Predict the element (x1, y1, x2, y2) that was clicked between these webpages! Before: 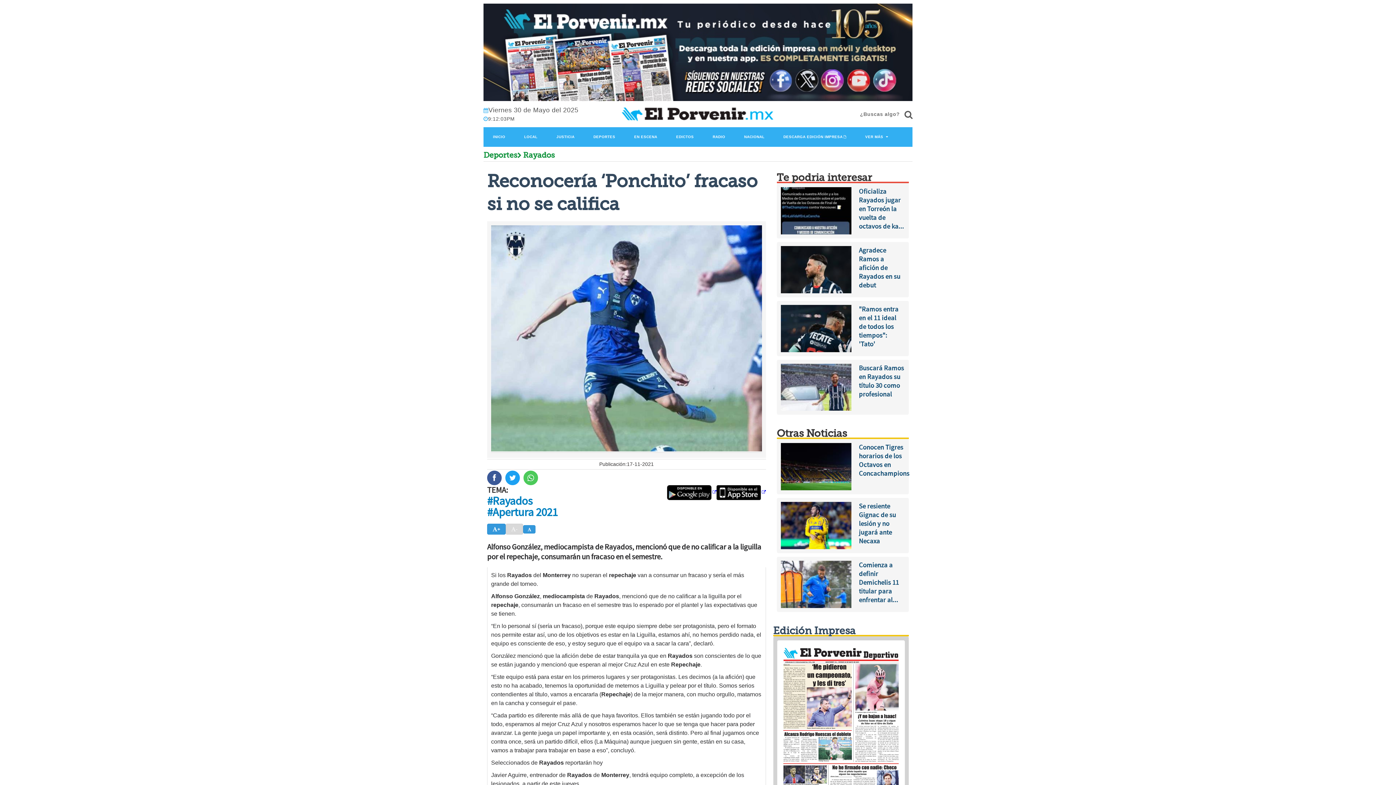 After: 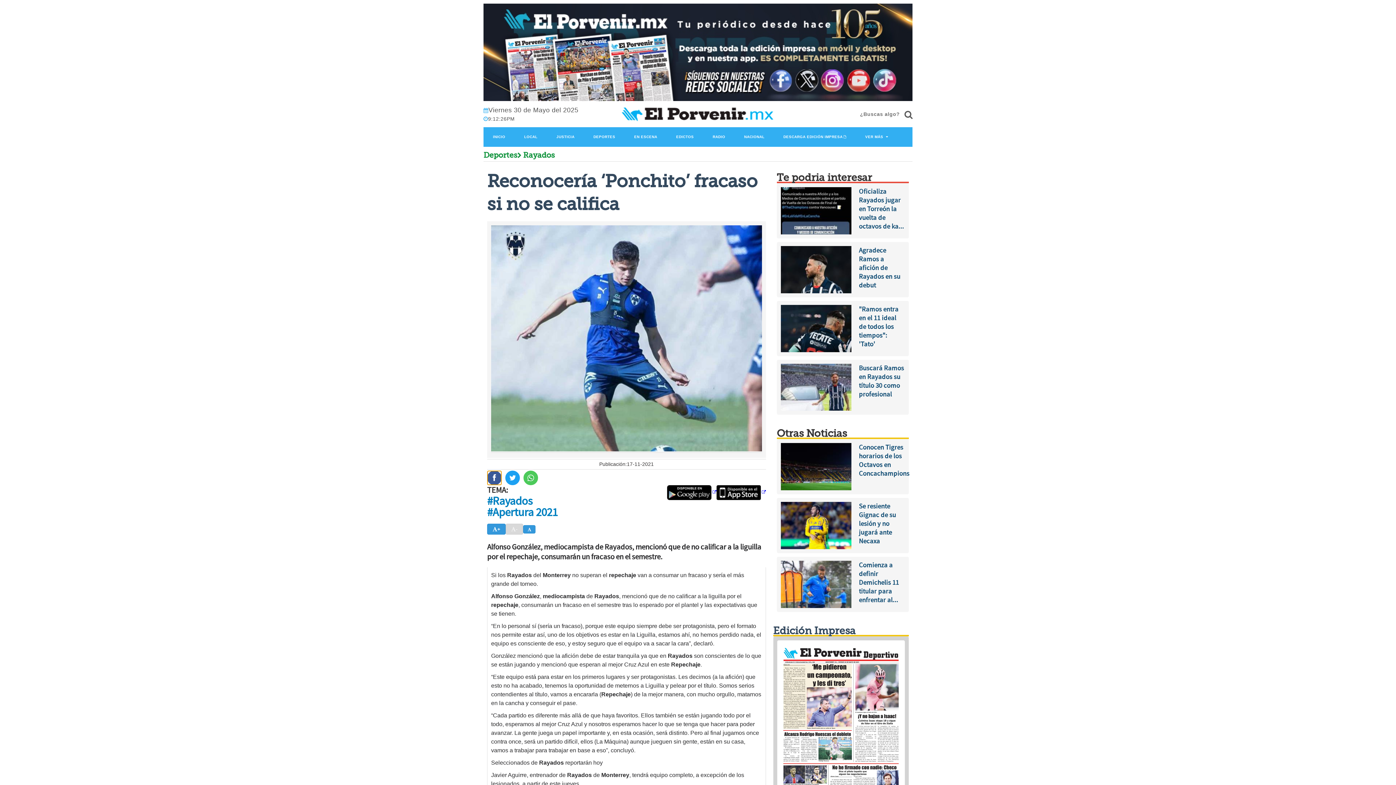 Action: label: Share Facebook bbox: (487, 470, 501, 485)